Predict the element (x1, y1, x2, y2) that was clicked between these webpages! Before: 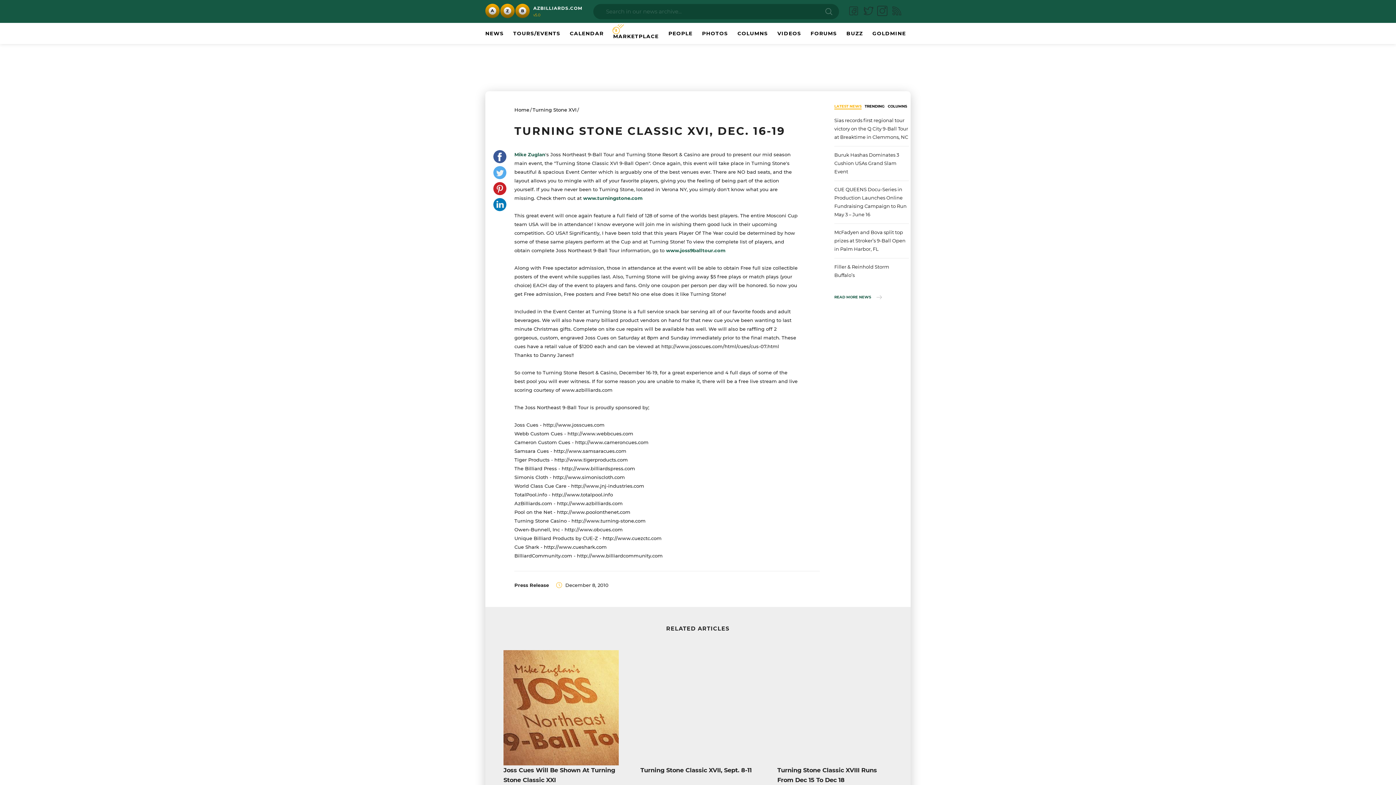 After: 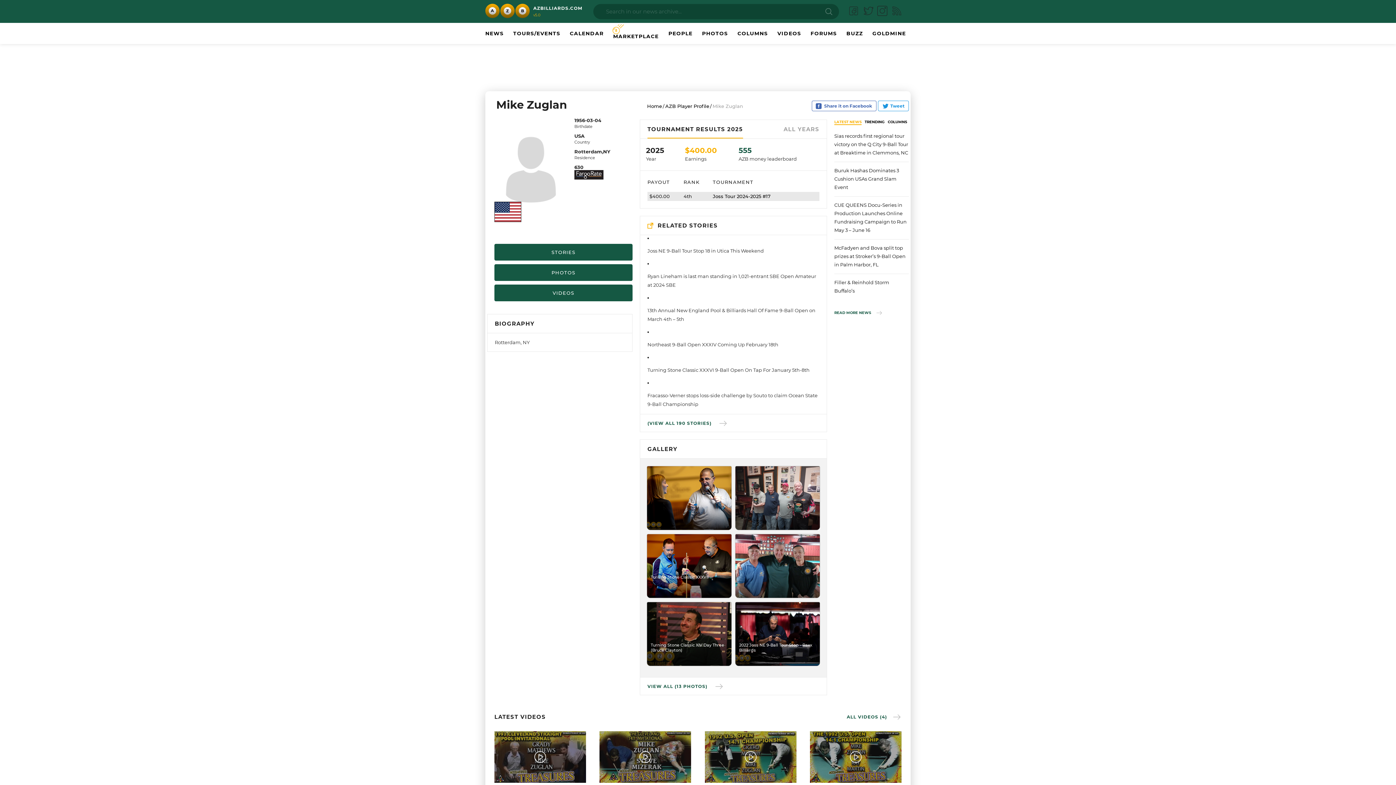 Action: label: Mike Zuglan bbox: (514, 151, 545, 157)